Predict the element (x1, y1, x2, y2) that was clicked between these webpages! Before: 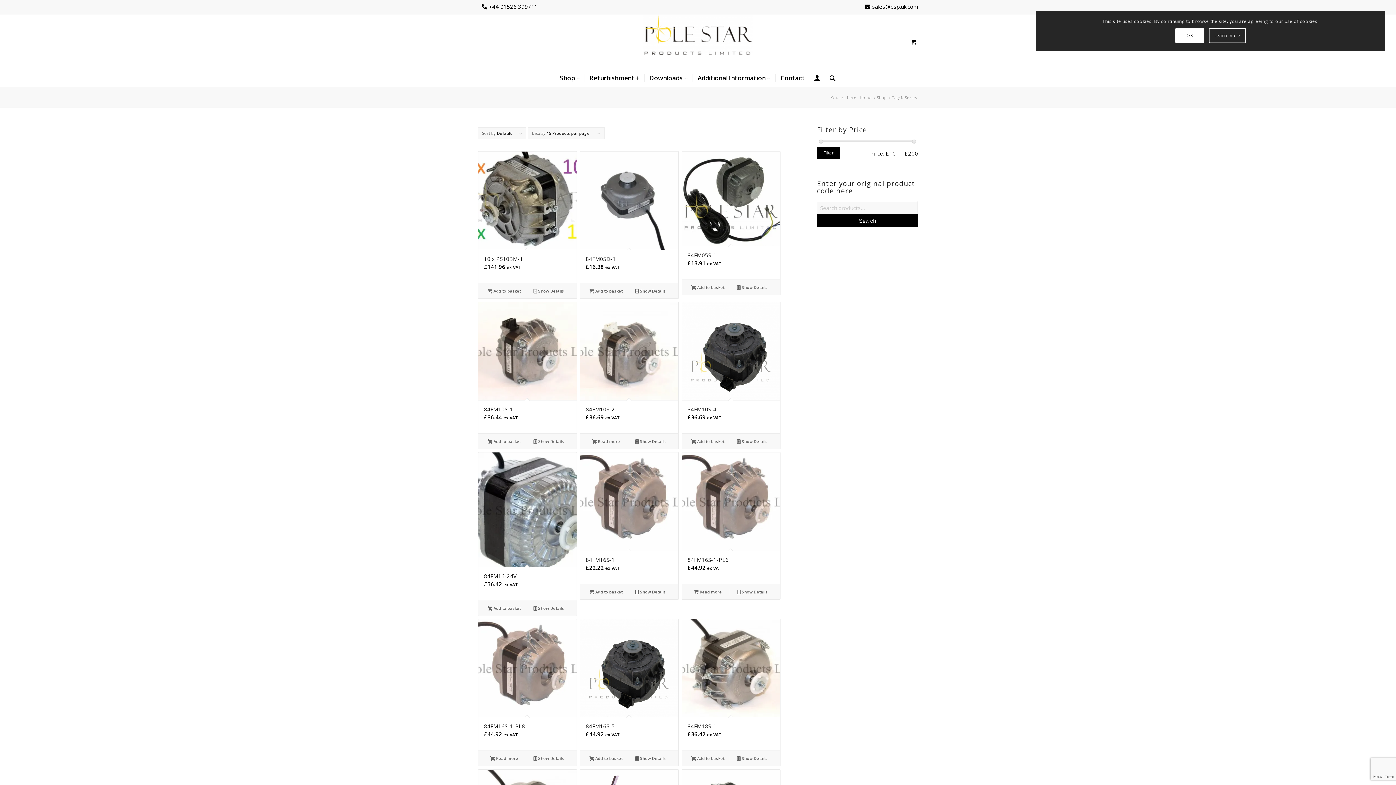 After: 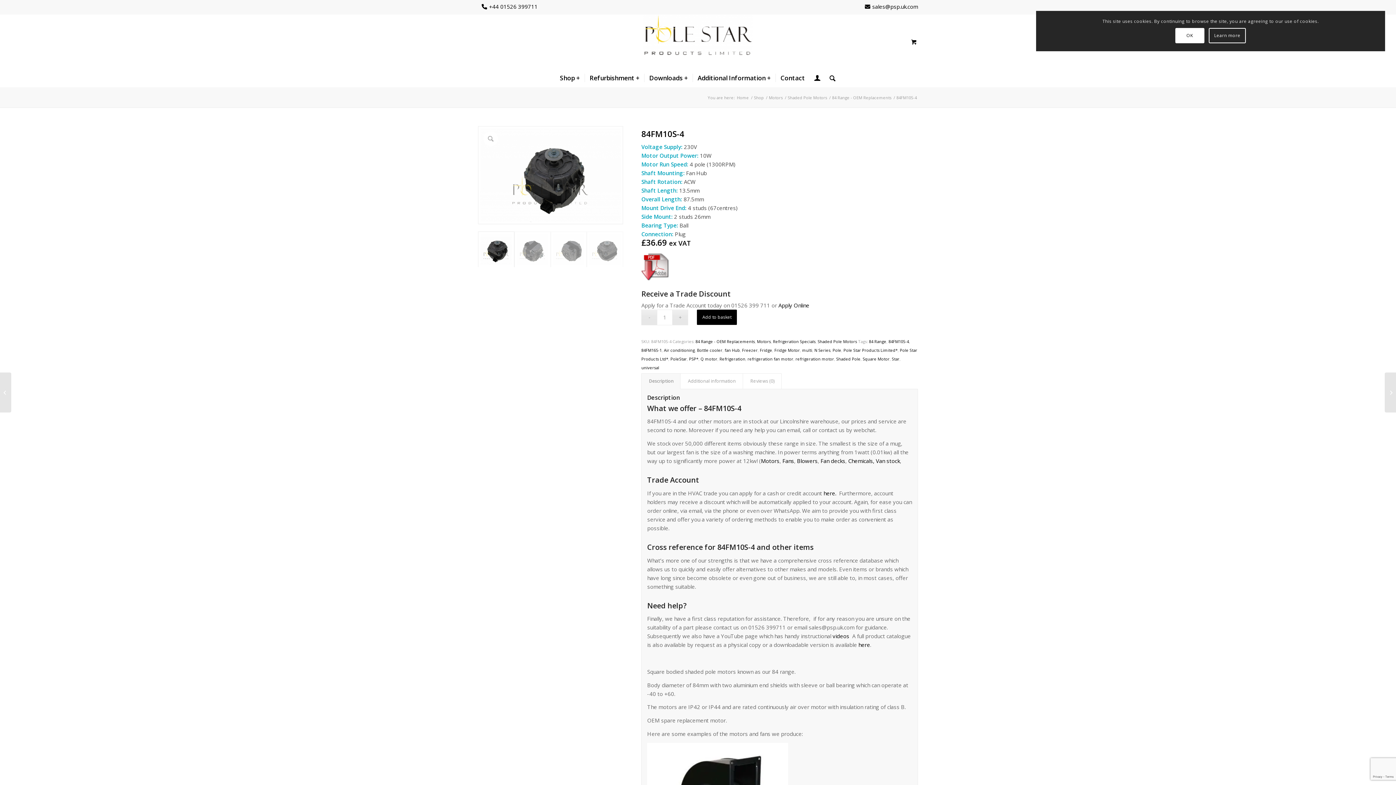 Action: bbox: (730, 437, 774, 445) label:  Show Details